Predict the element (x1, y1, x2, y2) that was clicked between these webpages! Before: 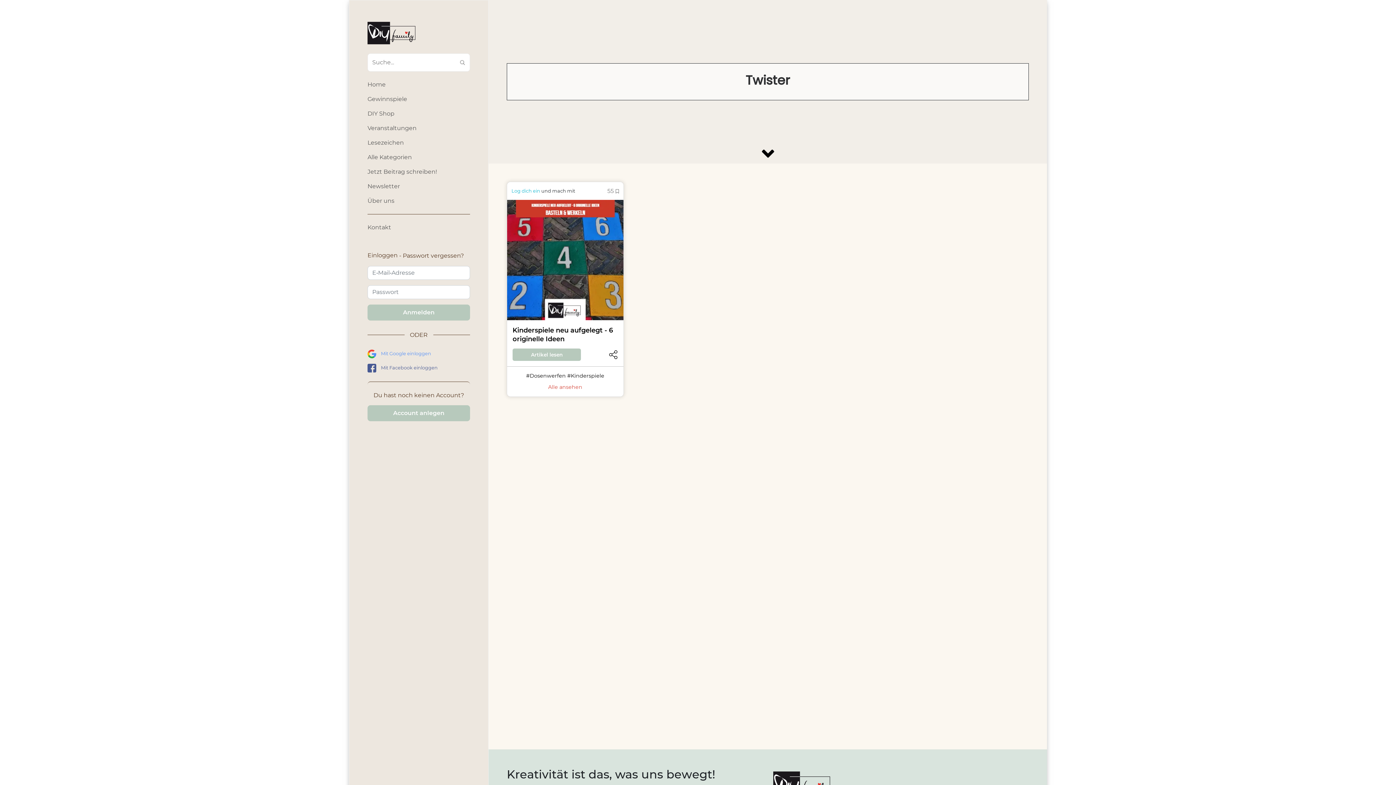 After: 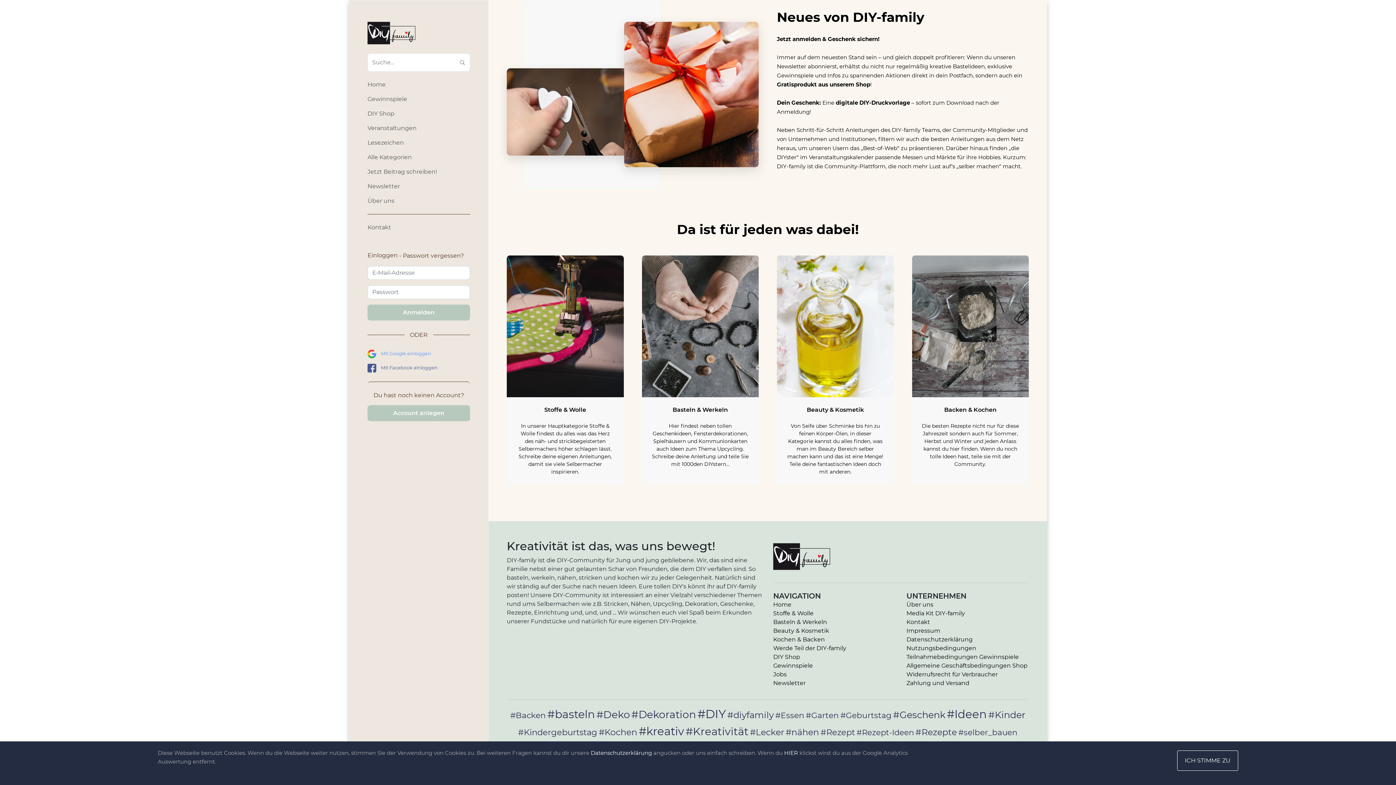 Action: bbox: (367, 179, 470, 193) label: Newsletter